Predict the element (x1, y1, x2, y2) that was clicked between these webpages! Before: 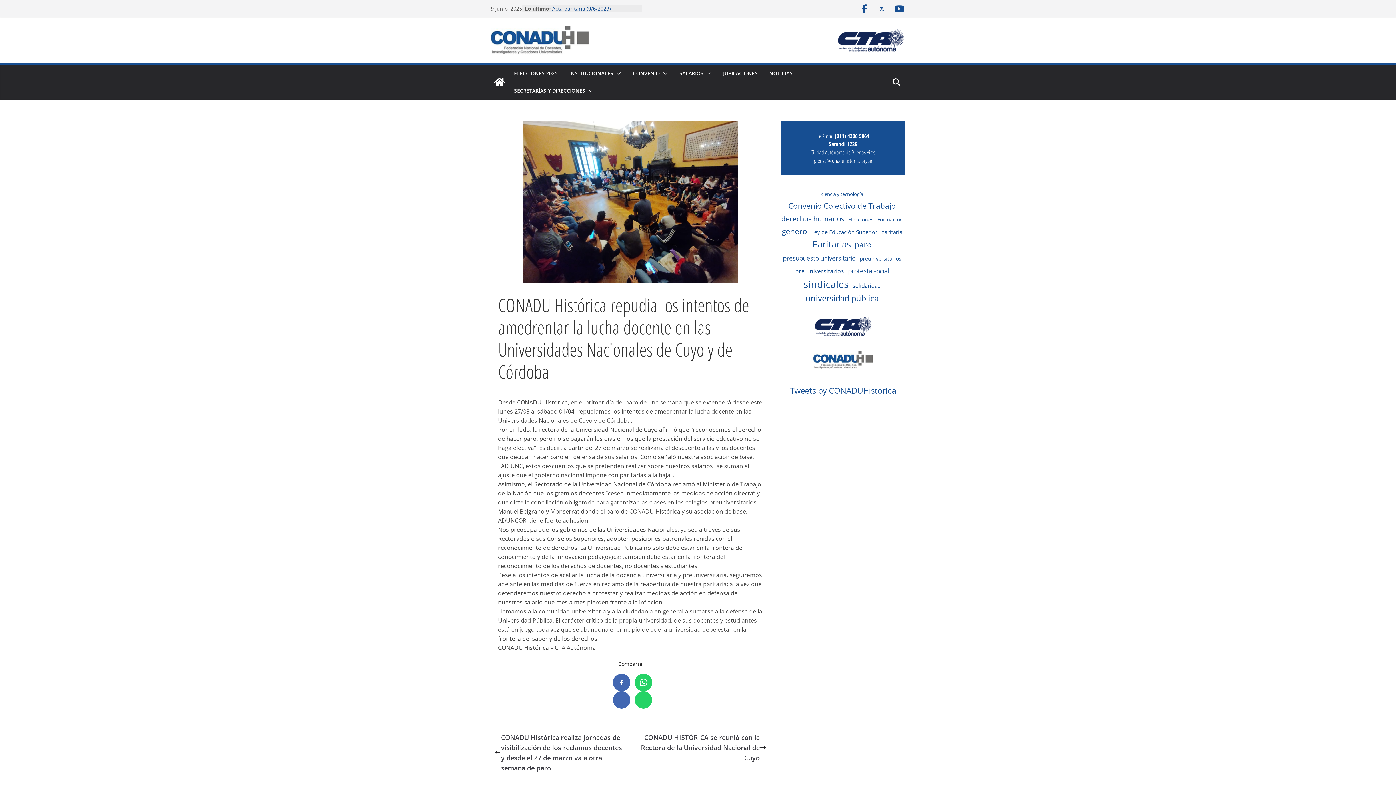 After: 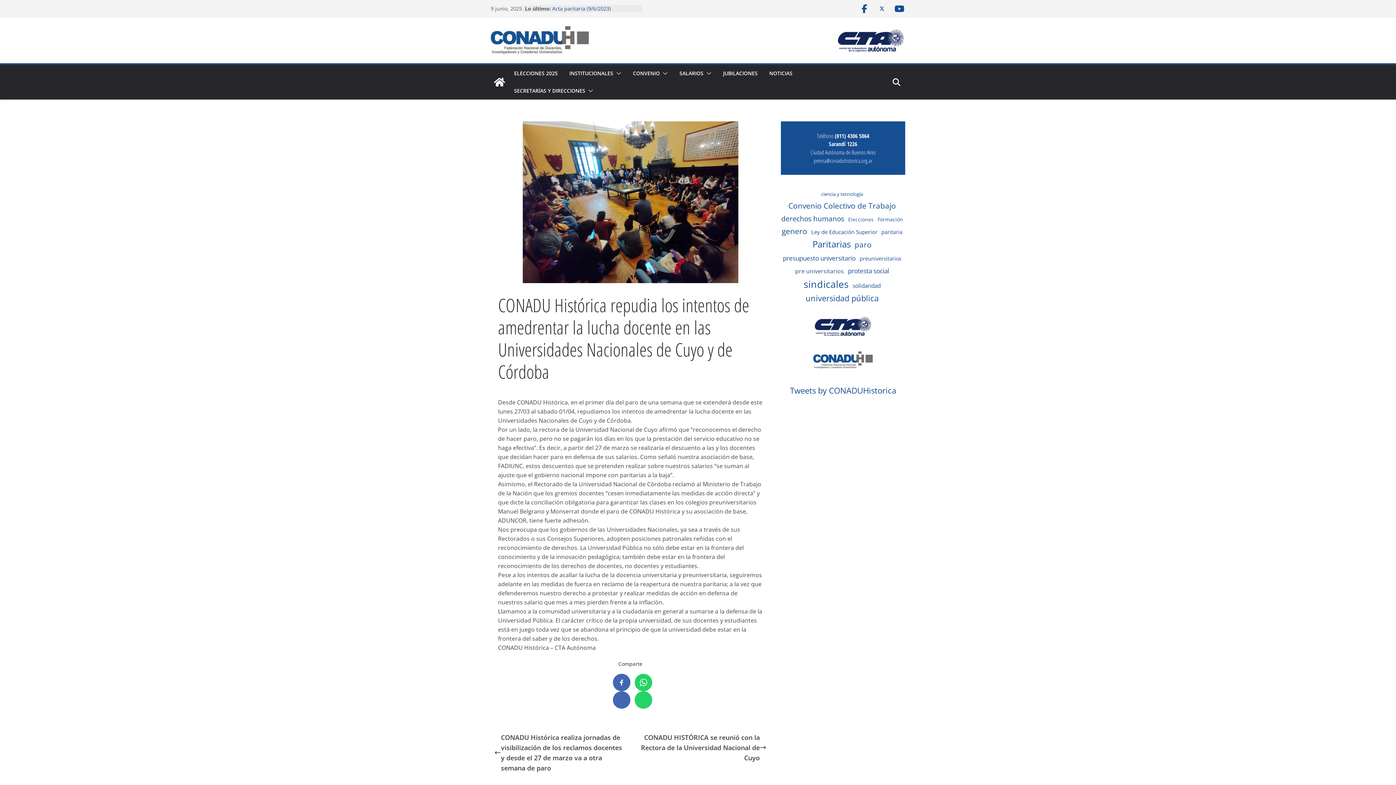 Action: bbox: (876, 2, 888, 14)